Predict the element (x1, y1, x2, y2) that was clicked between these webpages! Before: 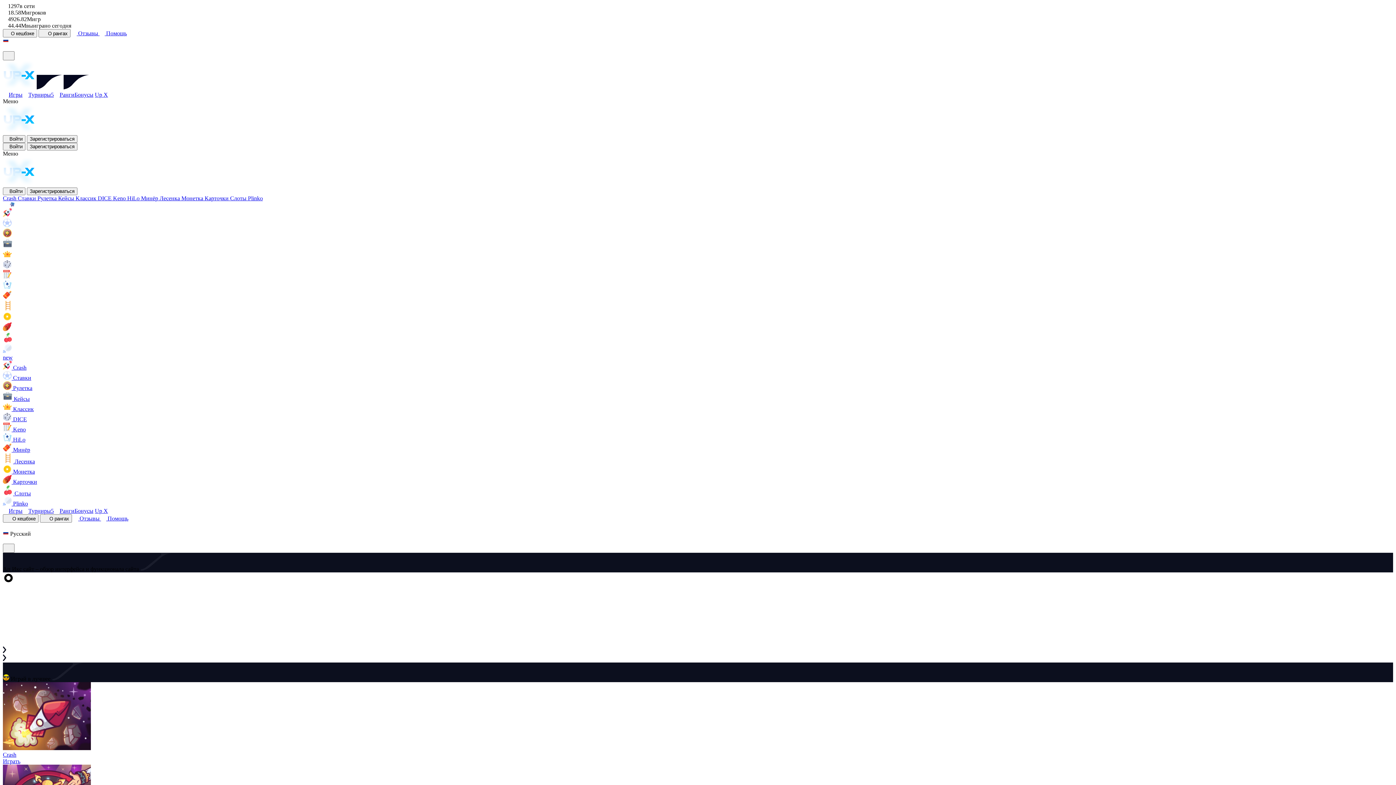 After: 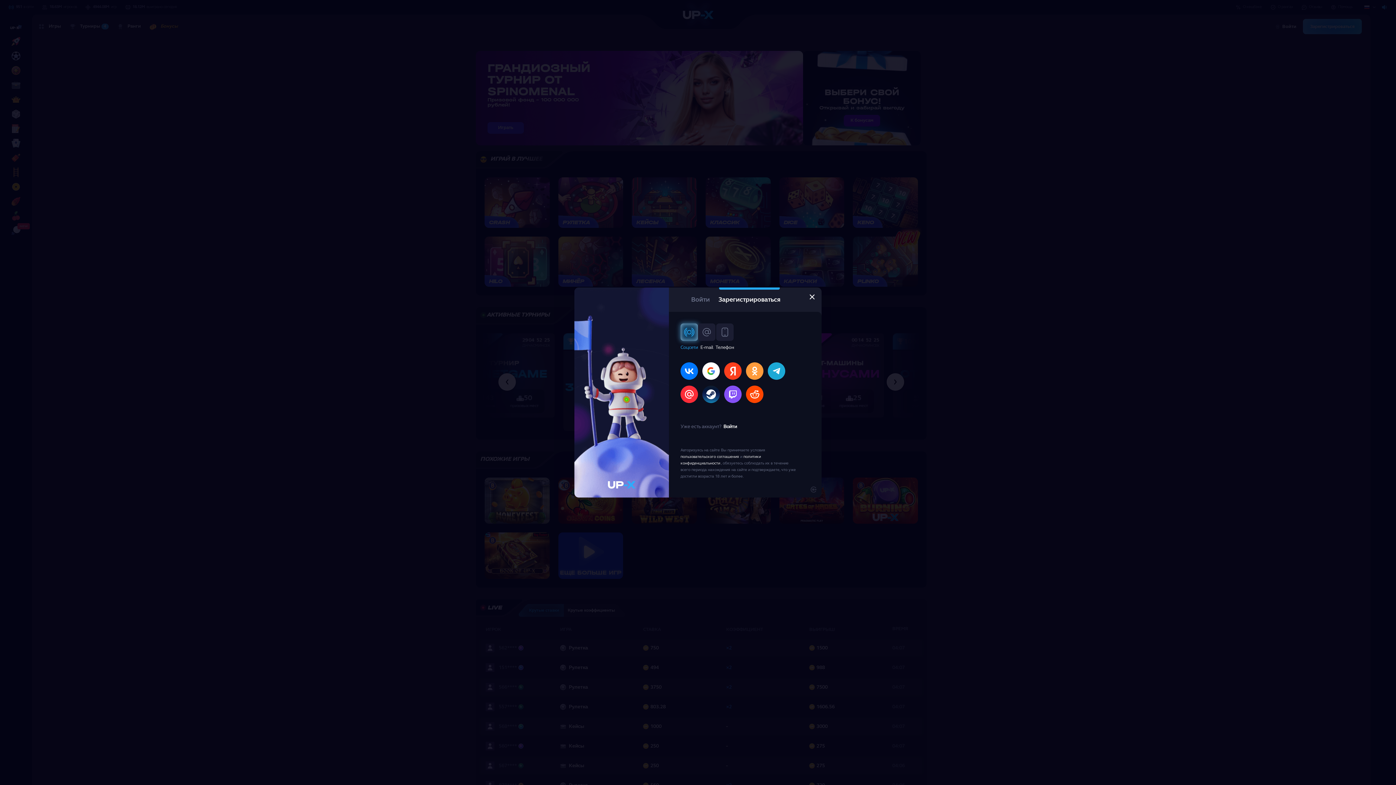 Action: label: О кешбэке bbox: (2, 29, 37, 37)